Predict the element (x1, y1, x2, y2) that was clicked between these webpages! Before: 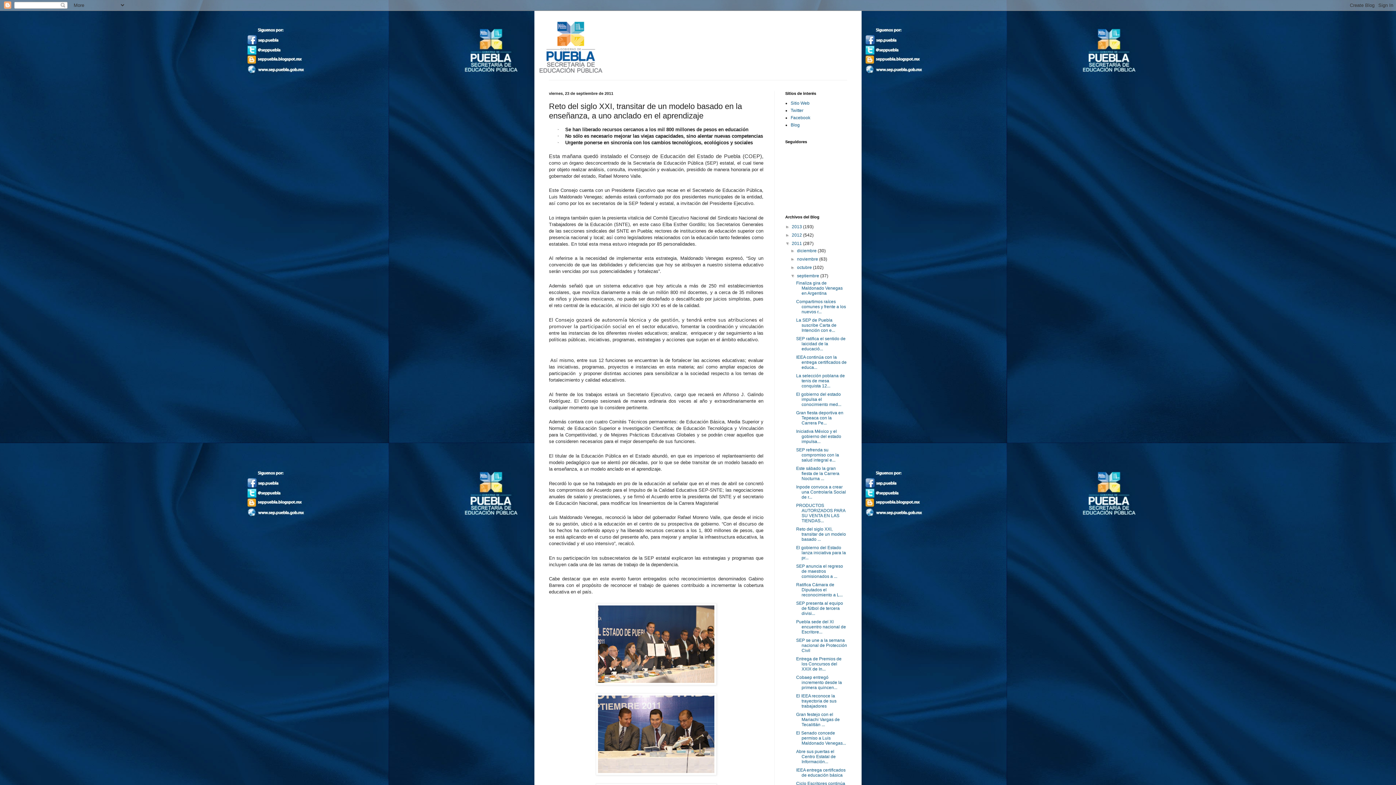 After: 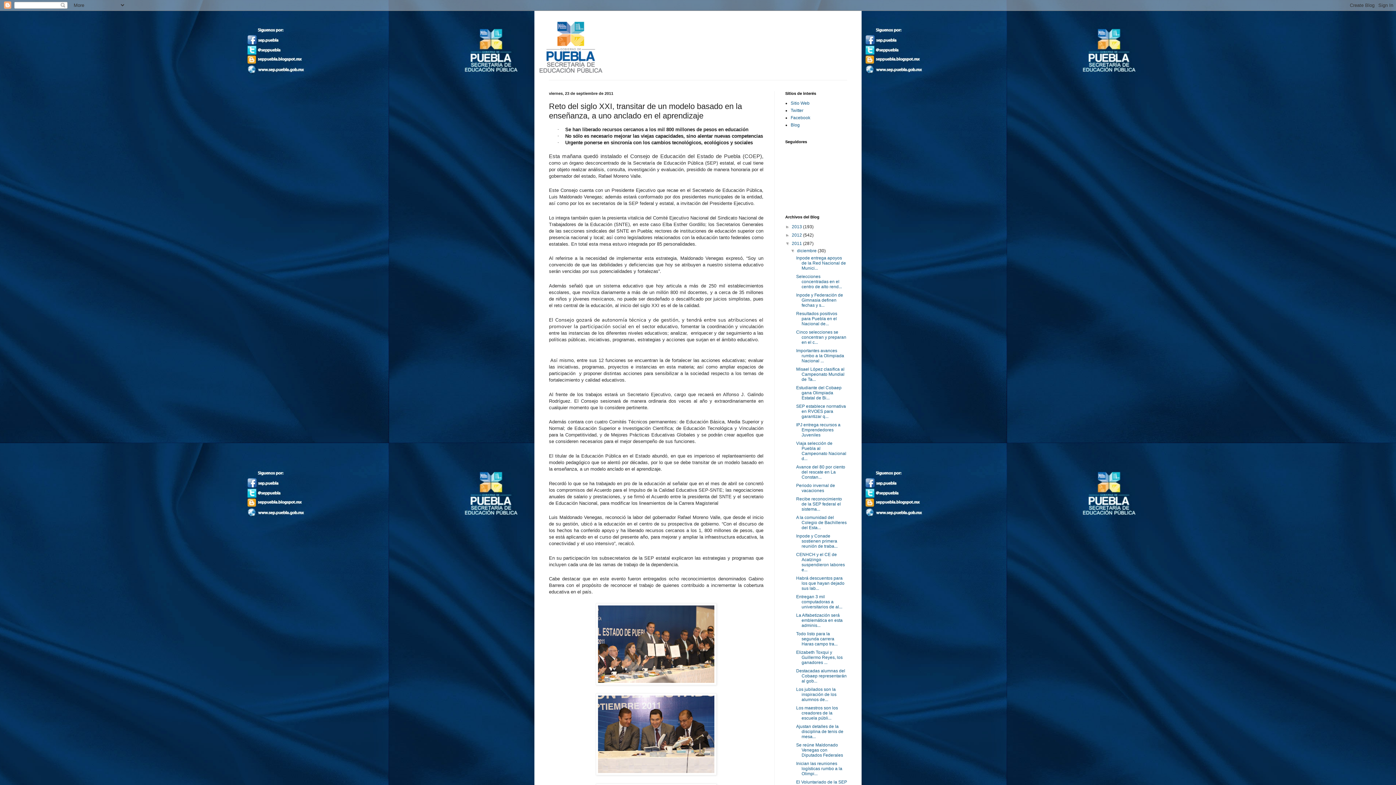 Action: bbox: (790, 248, 797, 253) label: ►  